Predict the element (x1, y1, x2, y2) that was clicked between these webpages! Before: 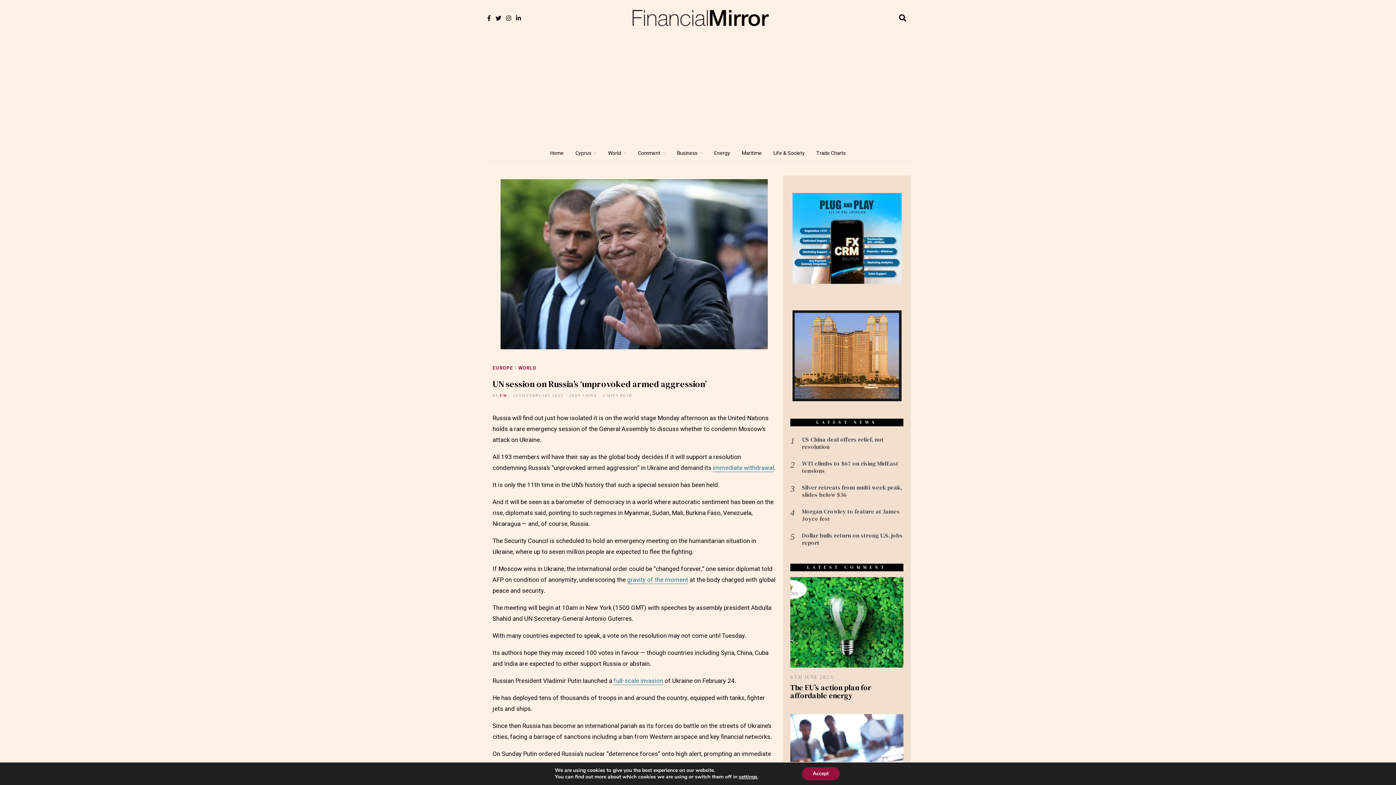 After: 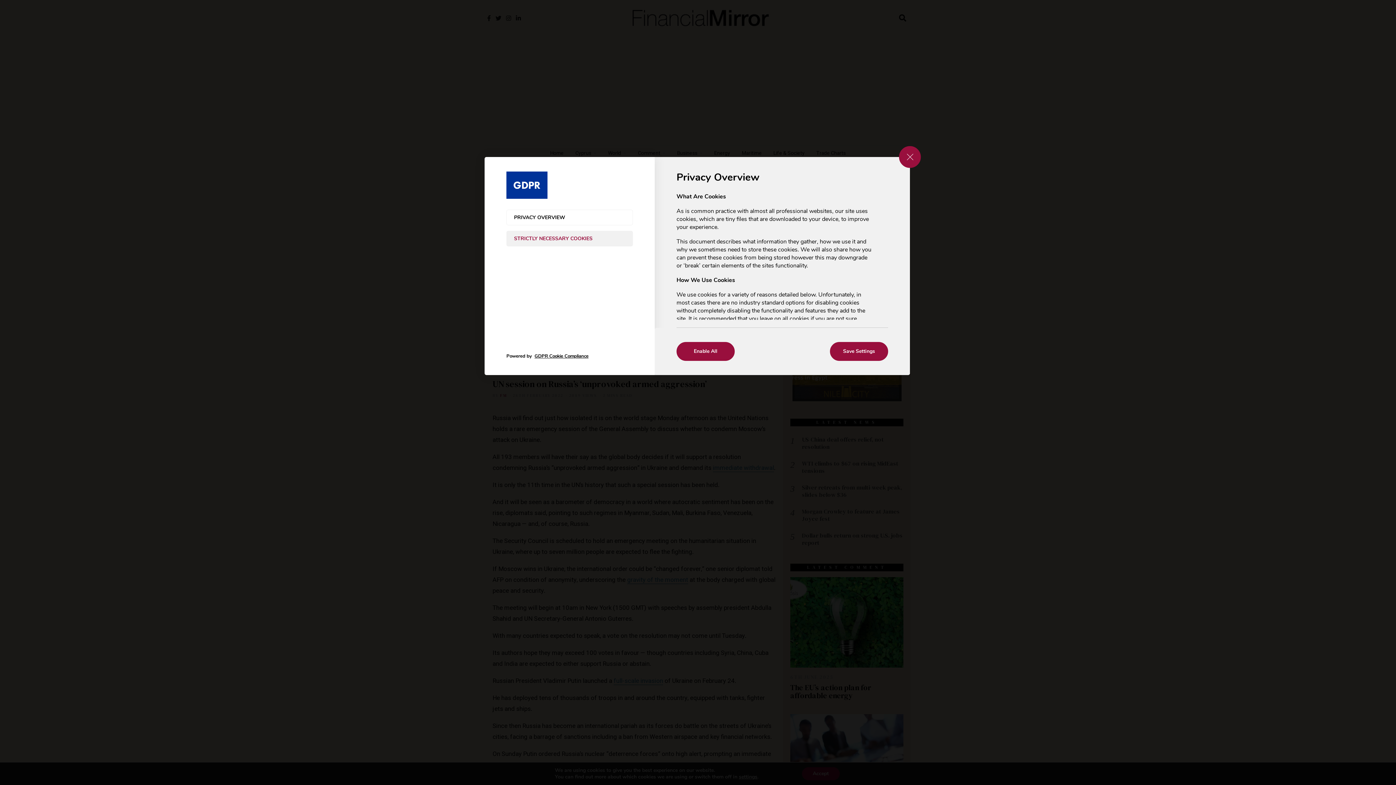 Action: label: settings bbox: (739, 774, 757, 780)